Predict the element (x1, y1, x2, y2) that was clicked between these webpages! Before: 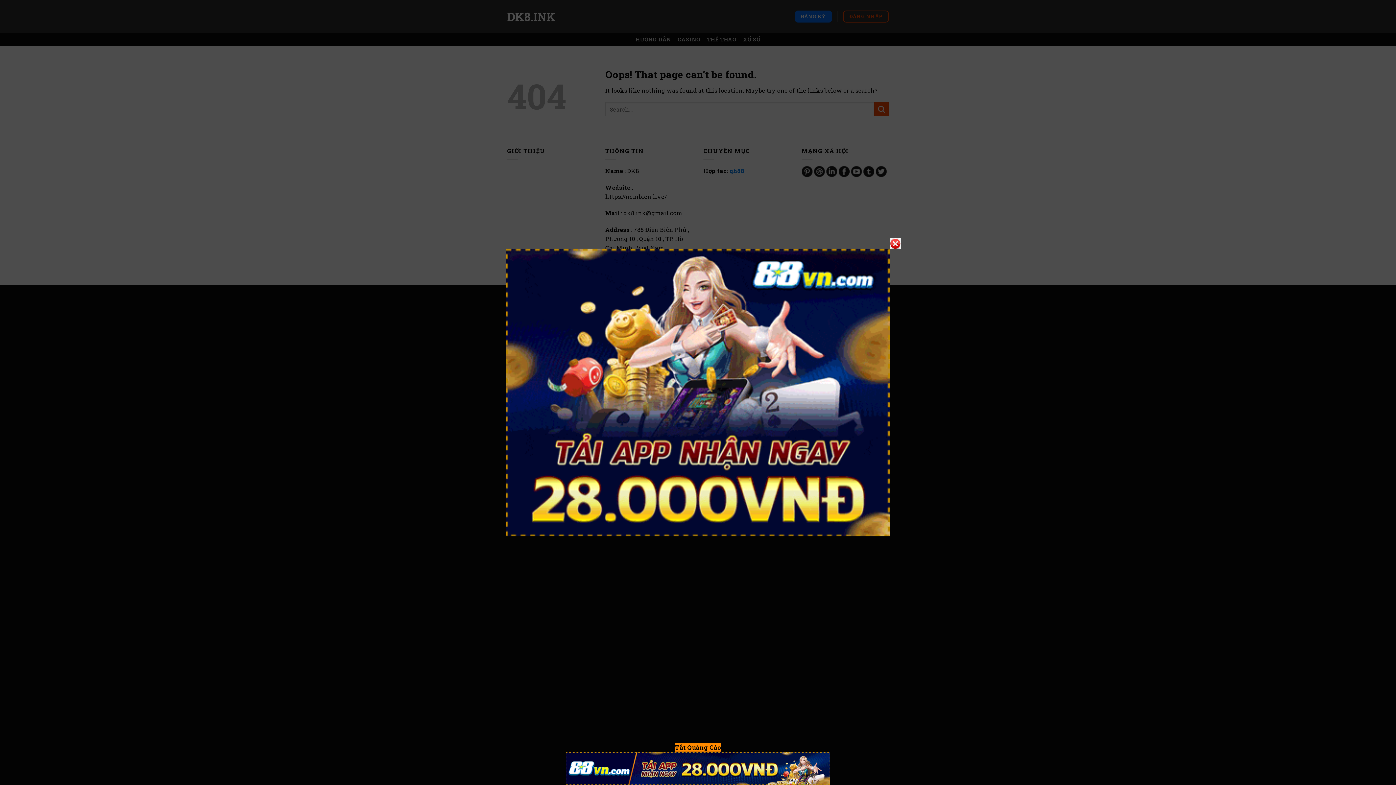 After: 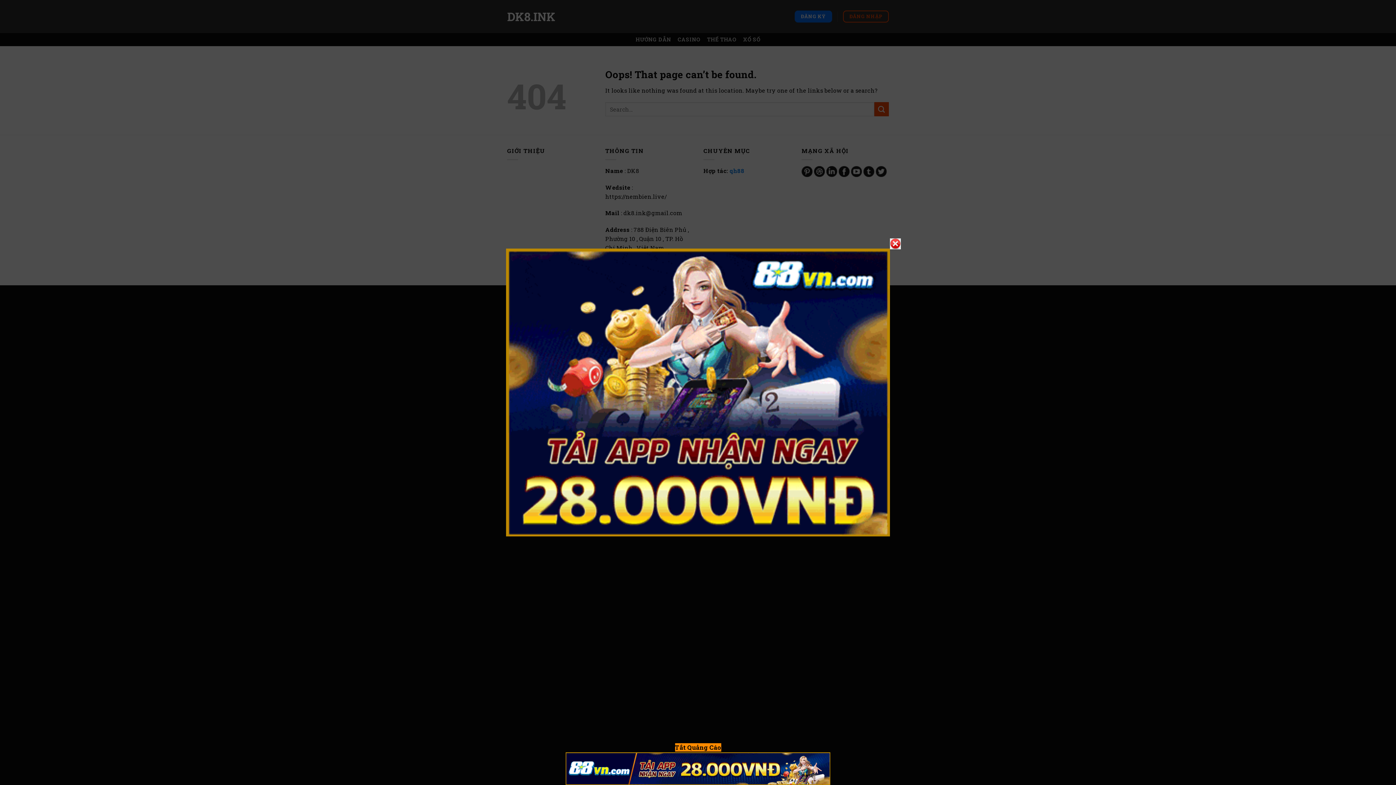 Action: bbox: (565, 764, 830, 772)